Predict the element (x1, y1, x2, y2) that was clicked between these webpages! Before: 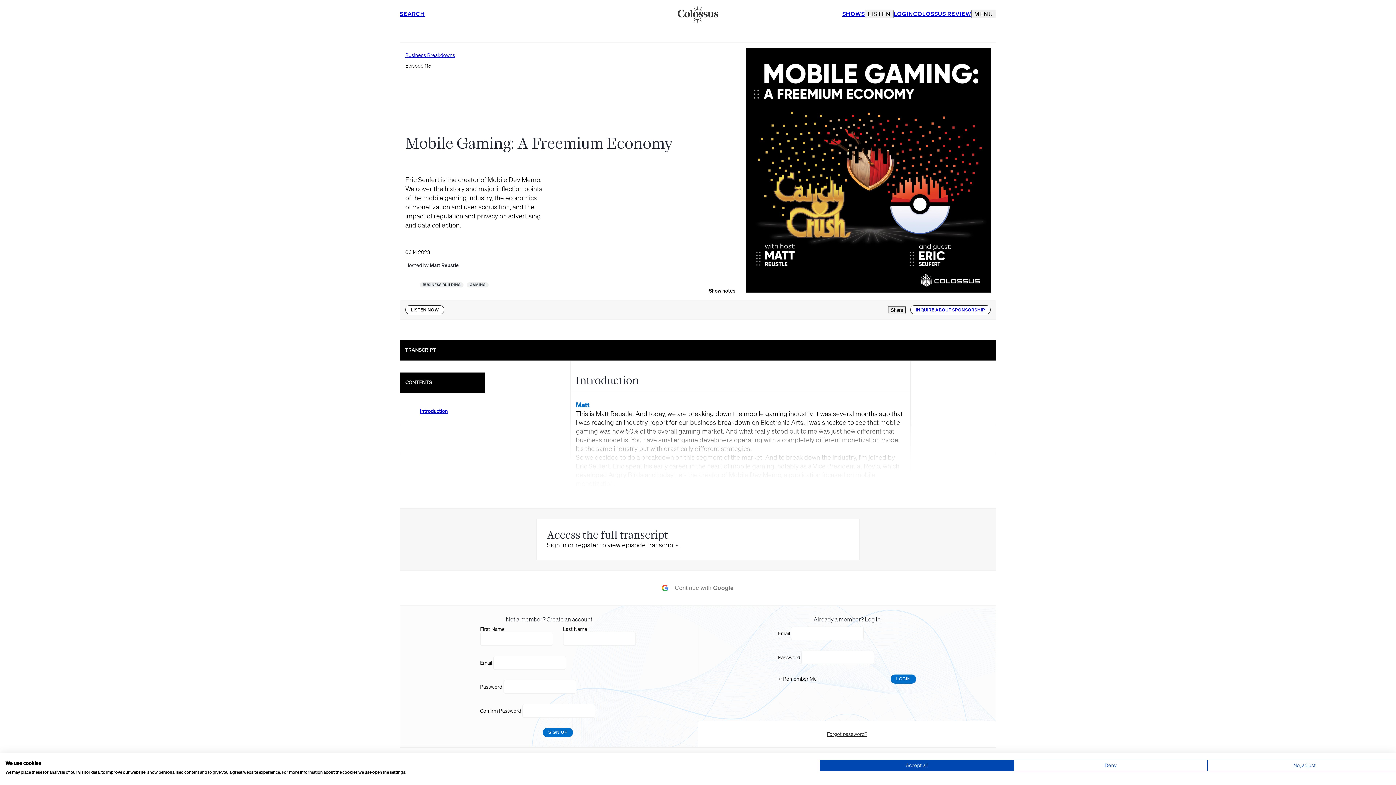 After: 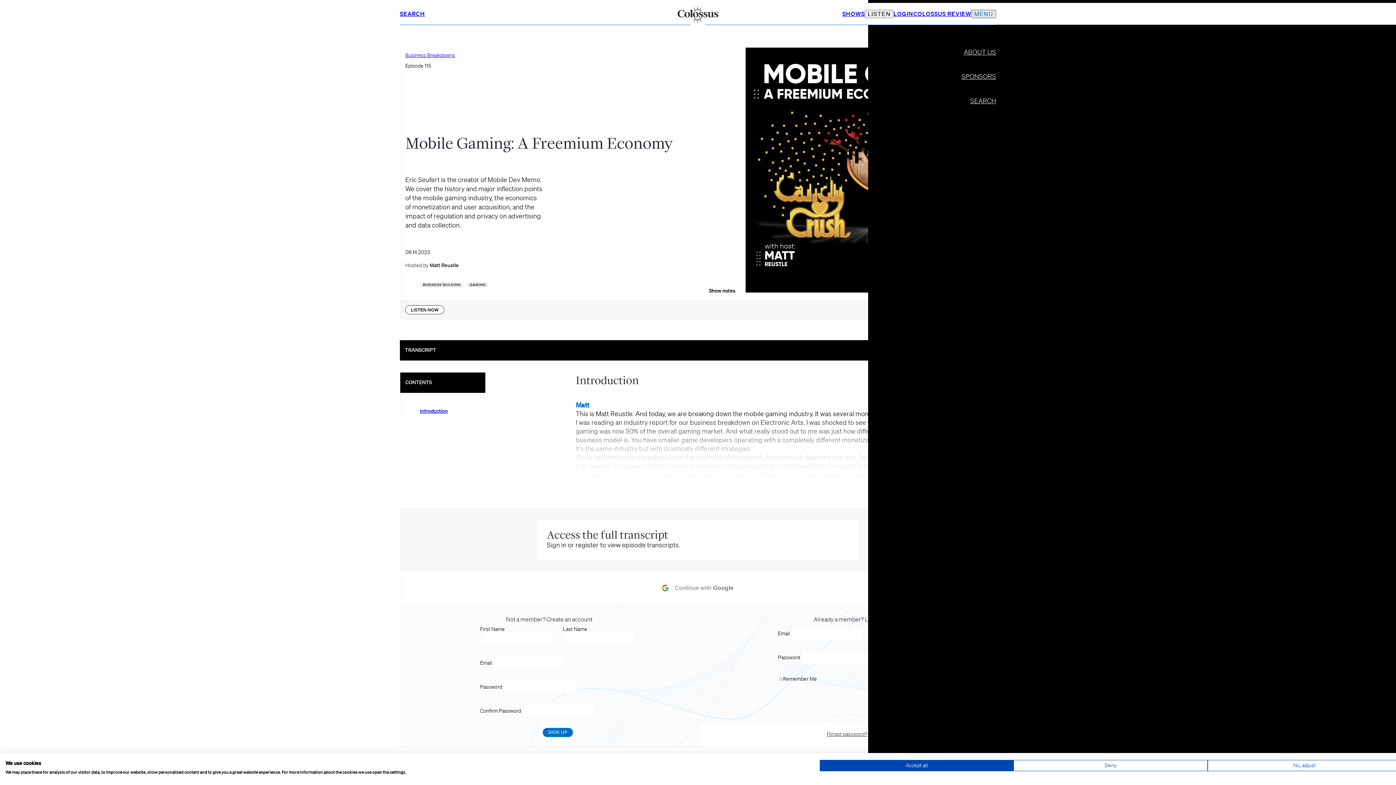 Action: bbox: (971, 9, 996, 18) label: MENU